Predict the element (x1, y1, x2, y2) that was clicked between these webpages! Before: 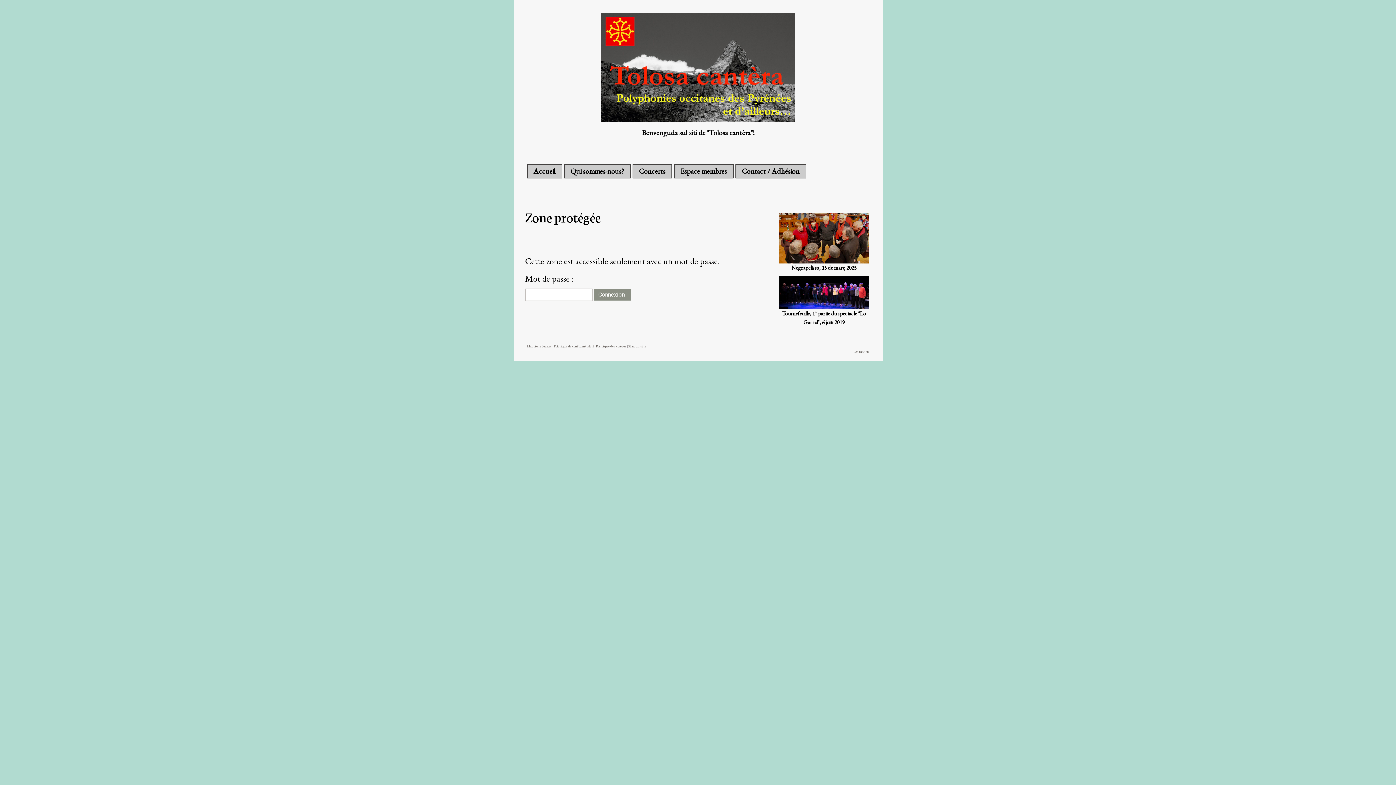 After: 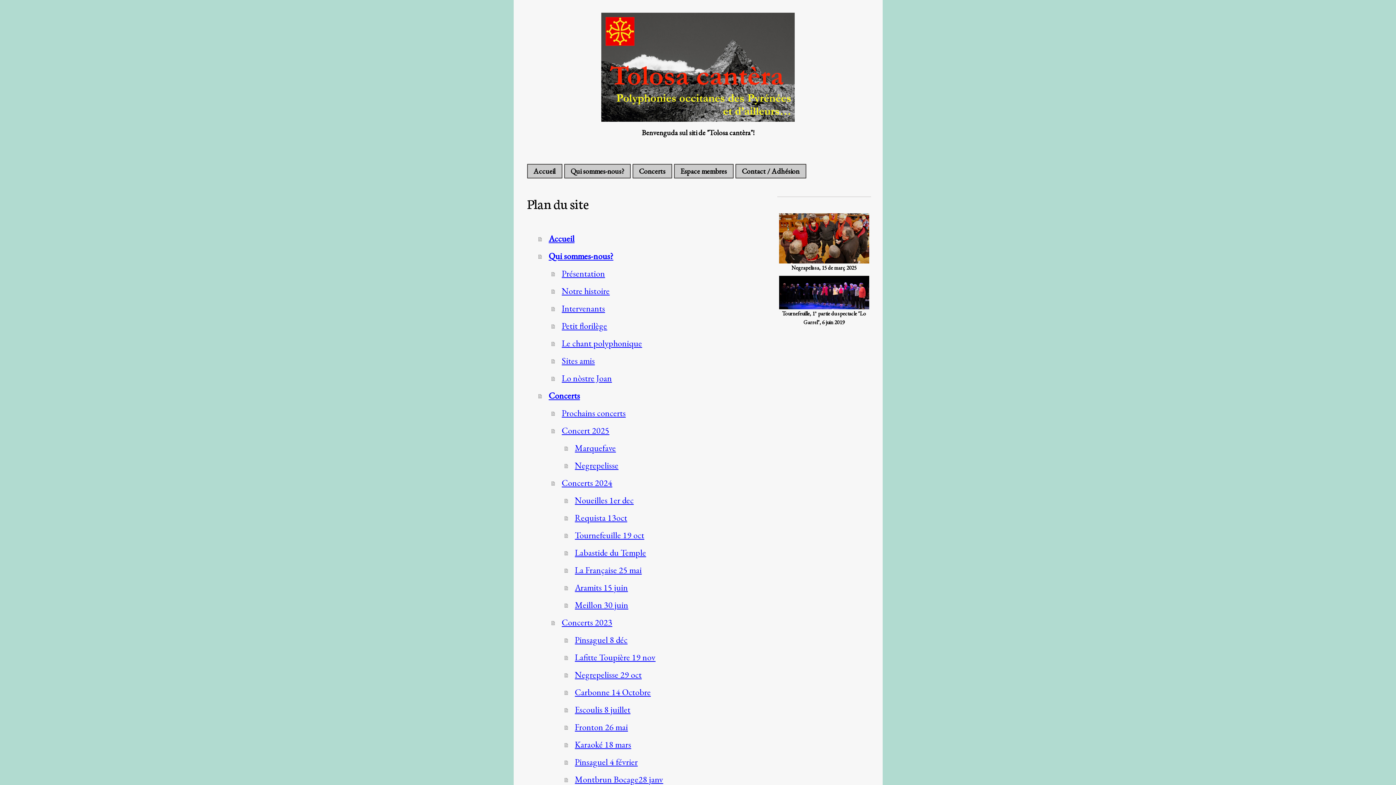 Action: label: Plan du site bbox: (628, 343, 646, 348)